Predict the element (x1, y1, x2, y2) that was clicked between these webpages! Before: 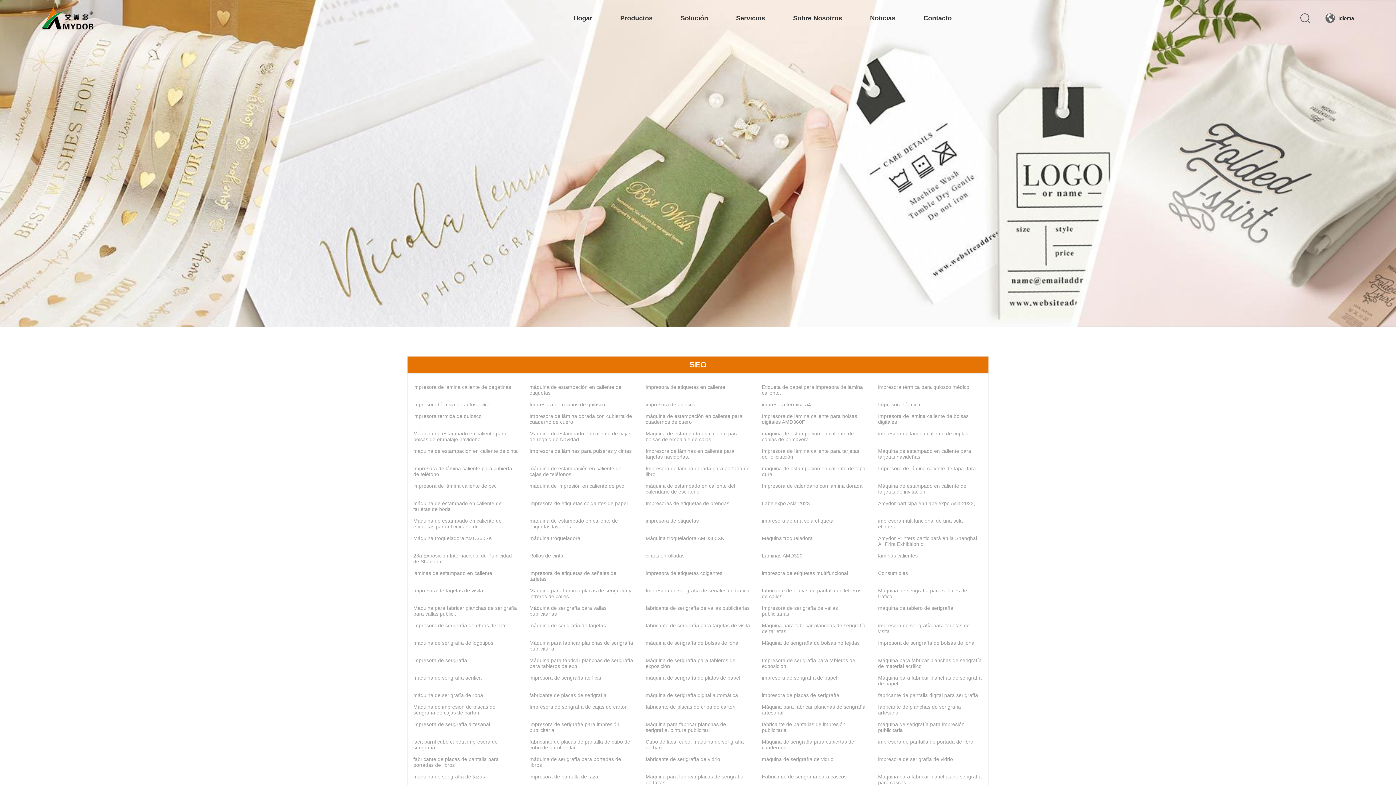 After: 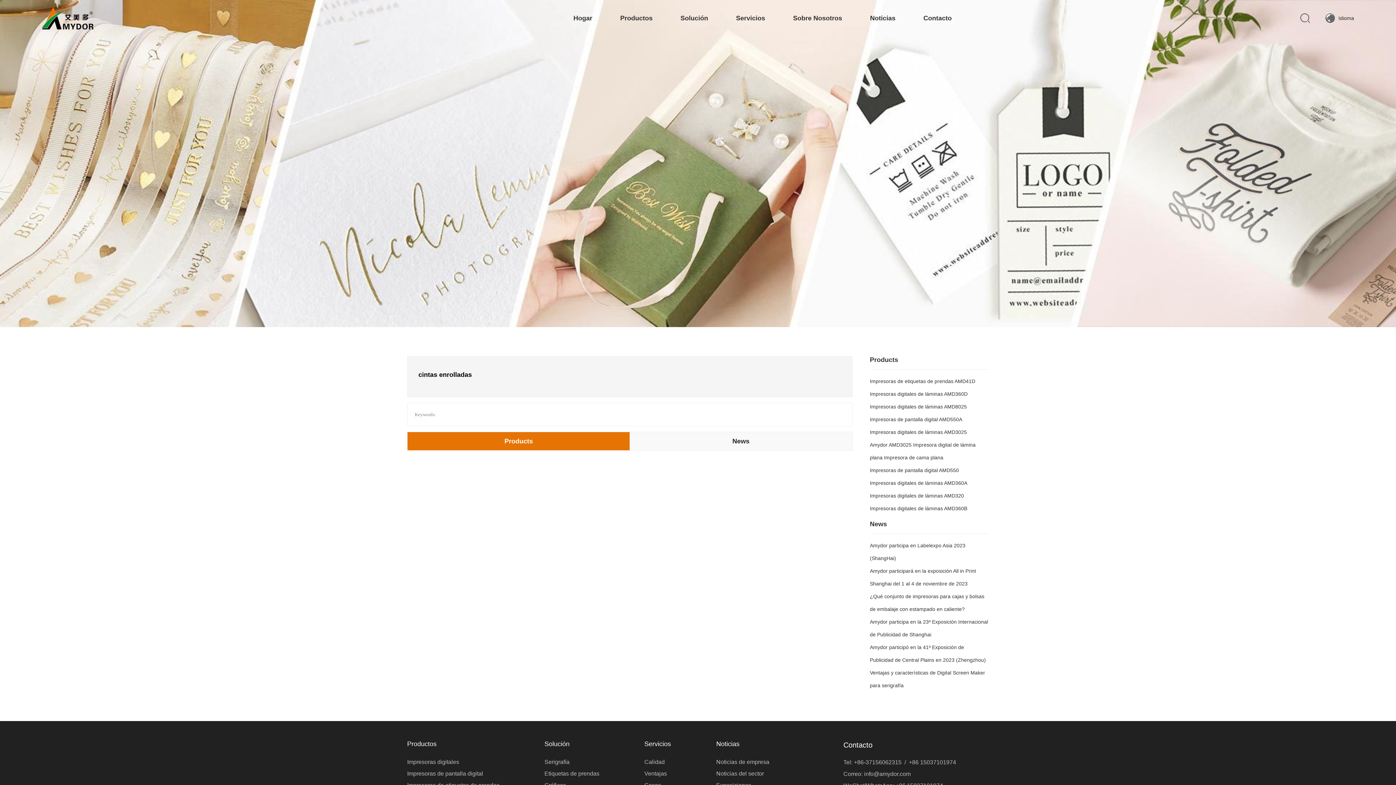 Action: label: cintas enrolladas bbox: (645, 553, 684, 558)